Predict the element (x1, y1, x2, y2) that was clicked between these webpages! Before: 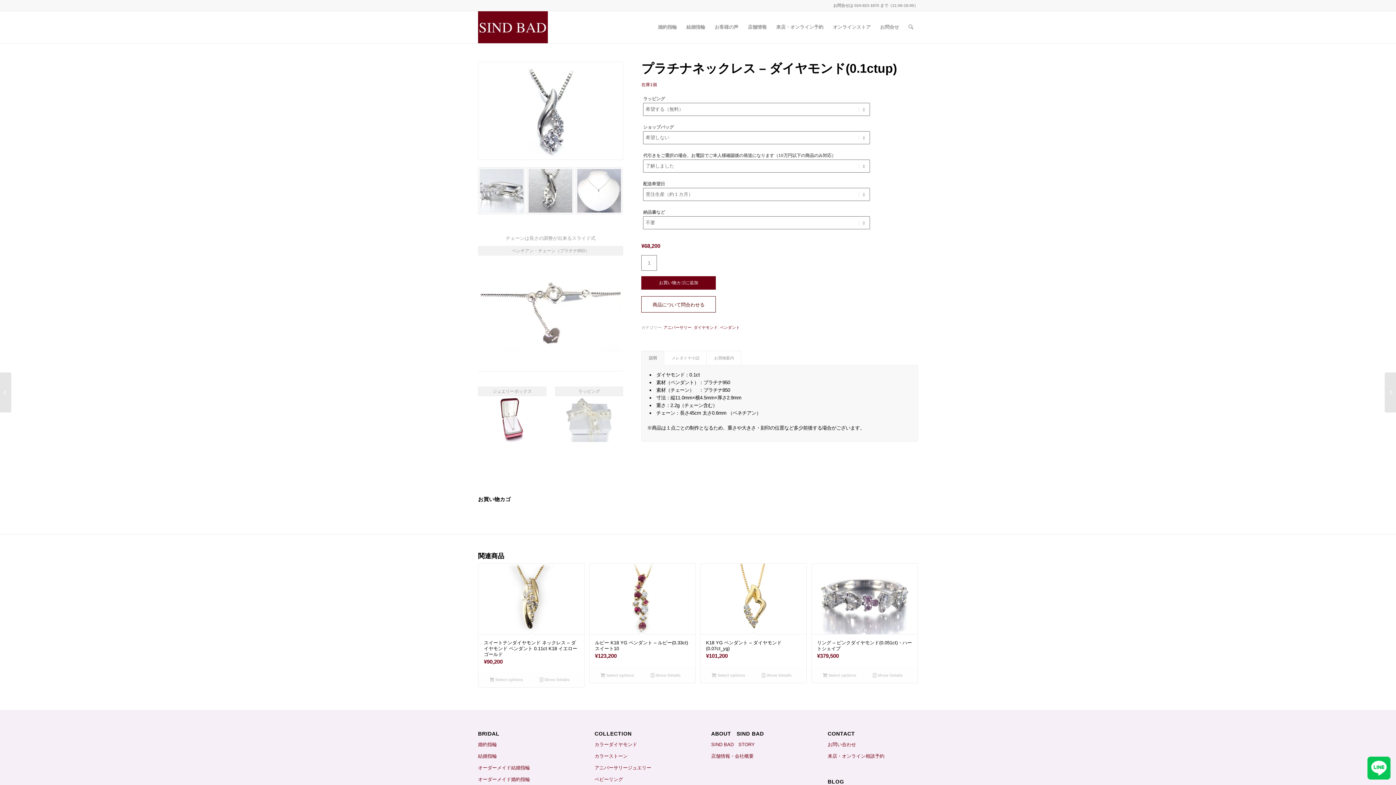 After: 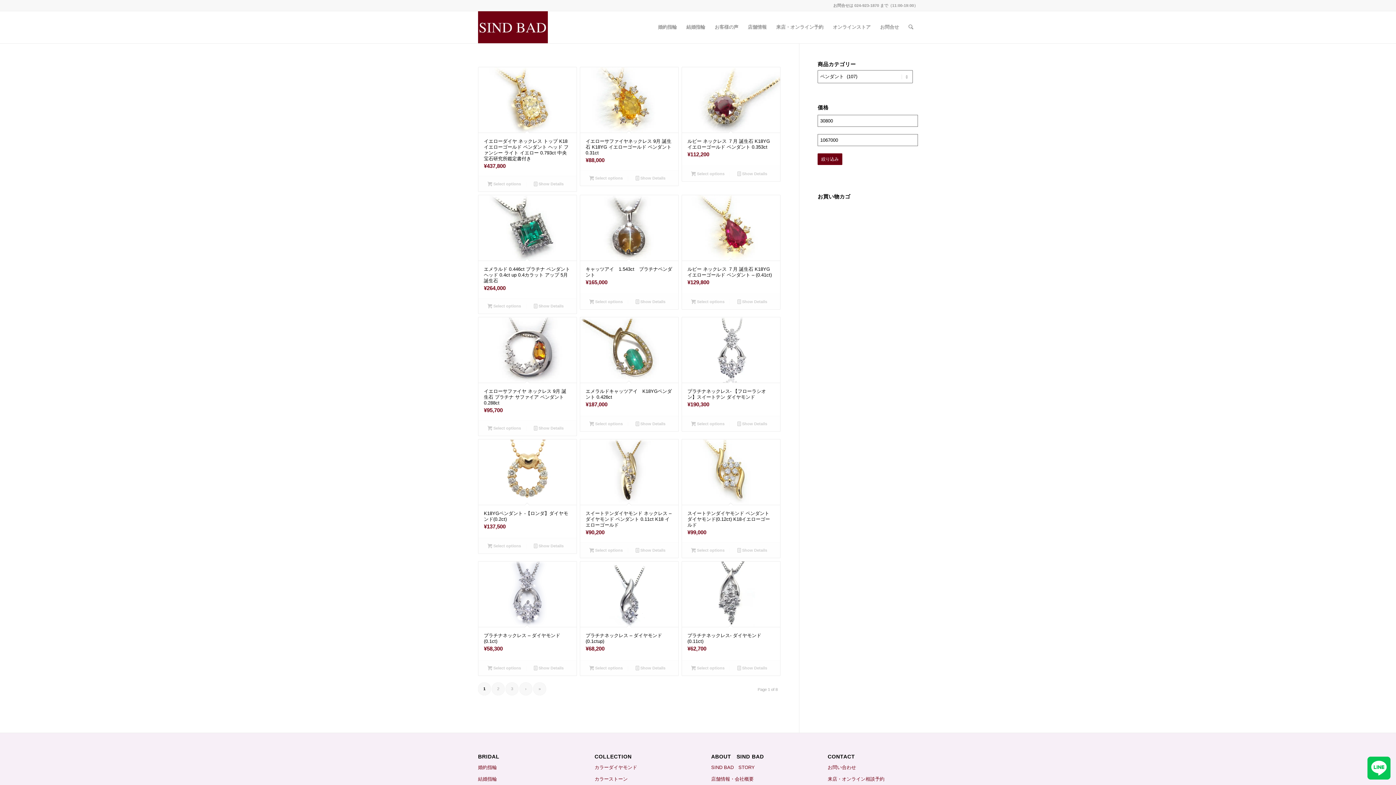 Action: bbox: (720, 325, 740, 329) label: ペンダント